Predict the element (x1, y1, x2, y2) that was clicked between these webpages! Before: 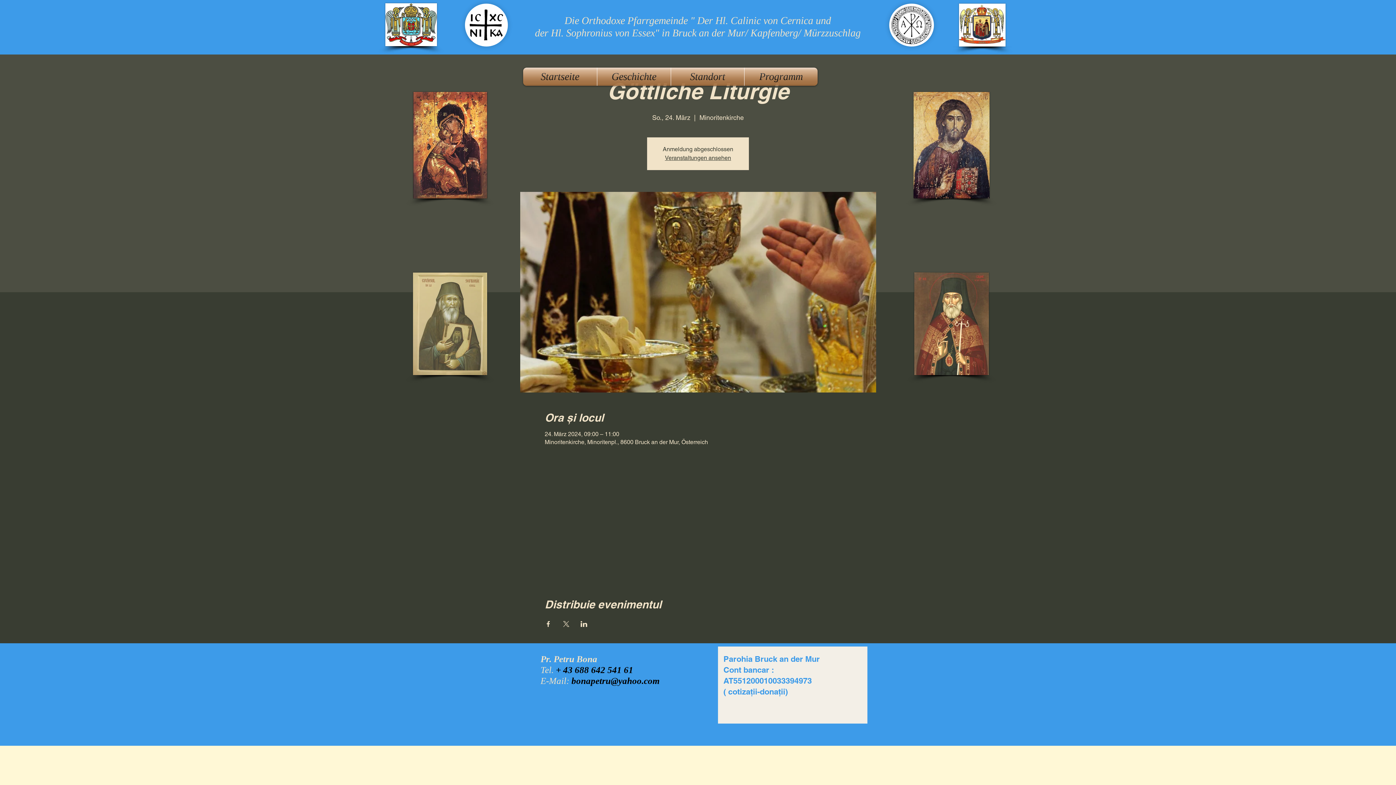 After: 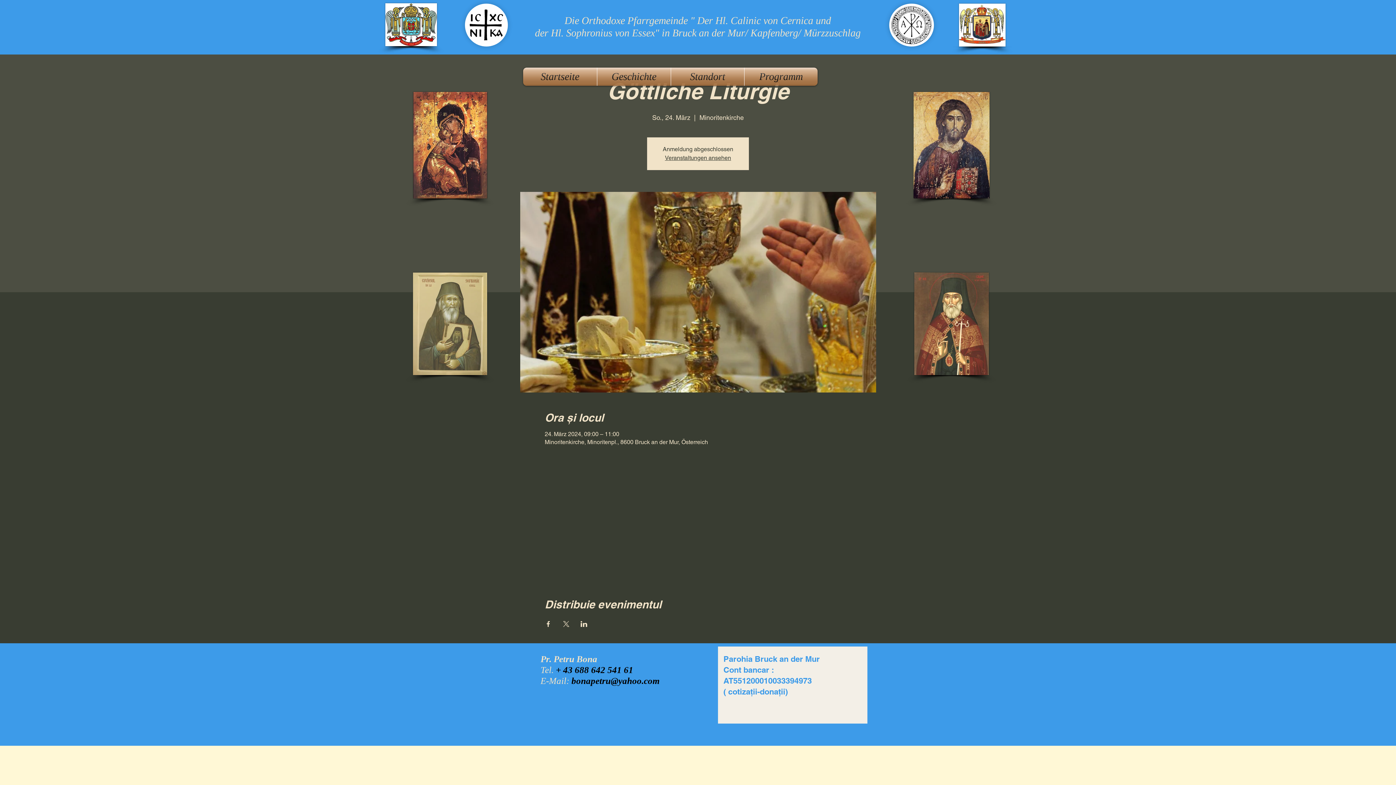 Action: bbox: (959, 3, 1005, 46)